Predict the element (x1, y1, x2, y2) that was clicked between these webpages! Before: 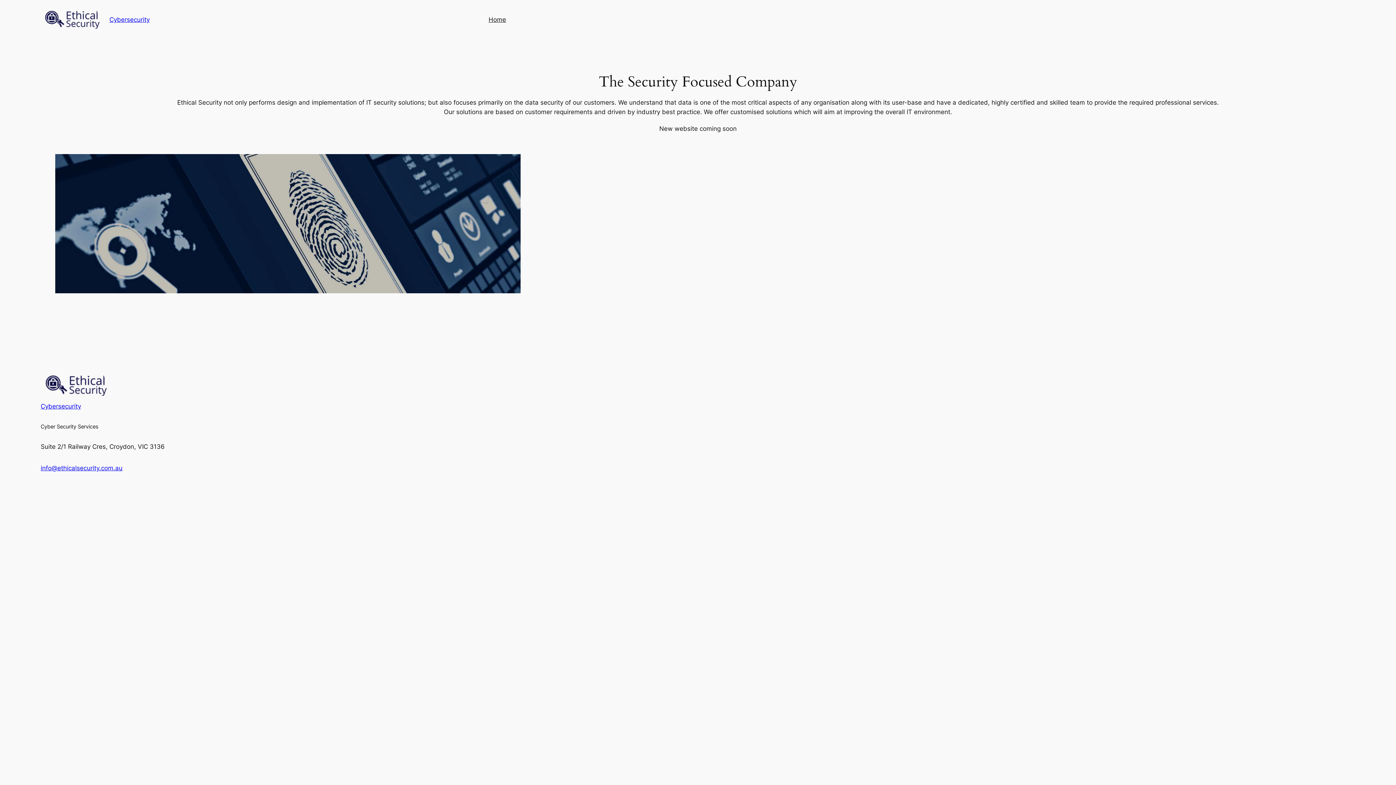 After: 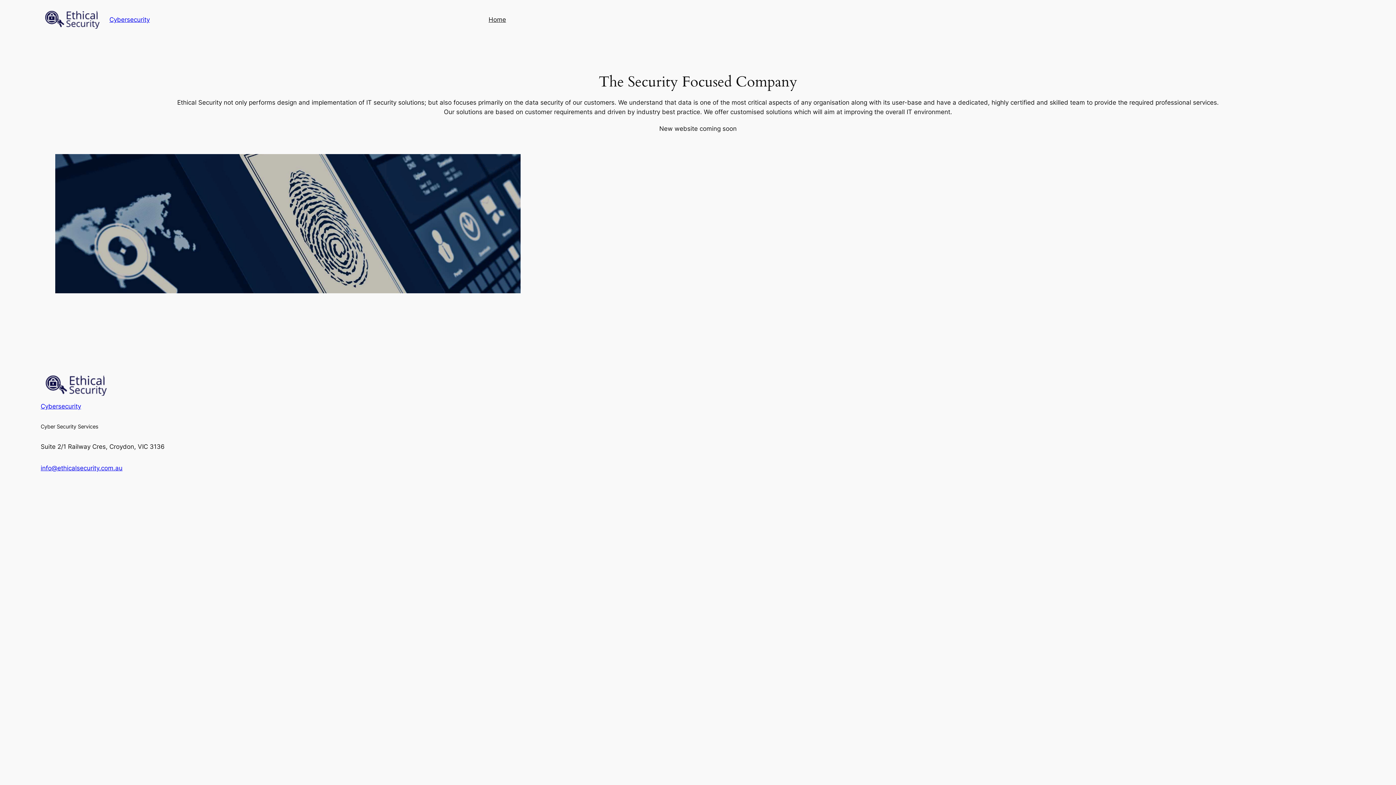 Action: label: New website coming soon bbox: (659, 124, 736, 133)